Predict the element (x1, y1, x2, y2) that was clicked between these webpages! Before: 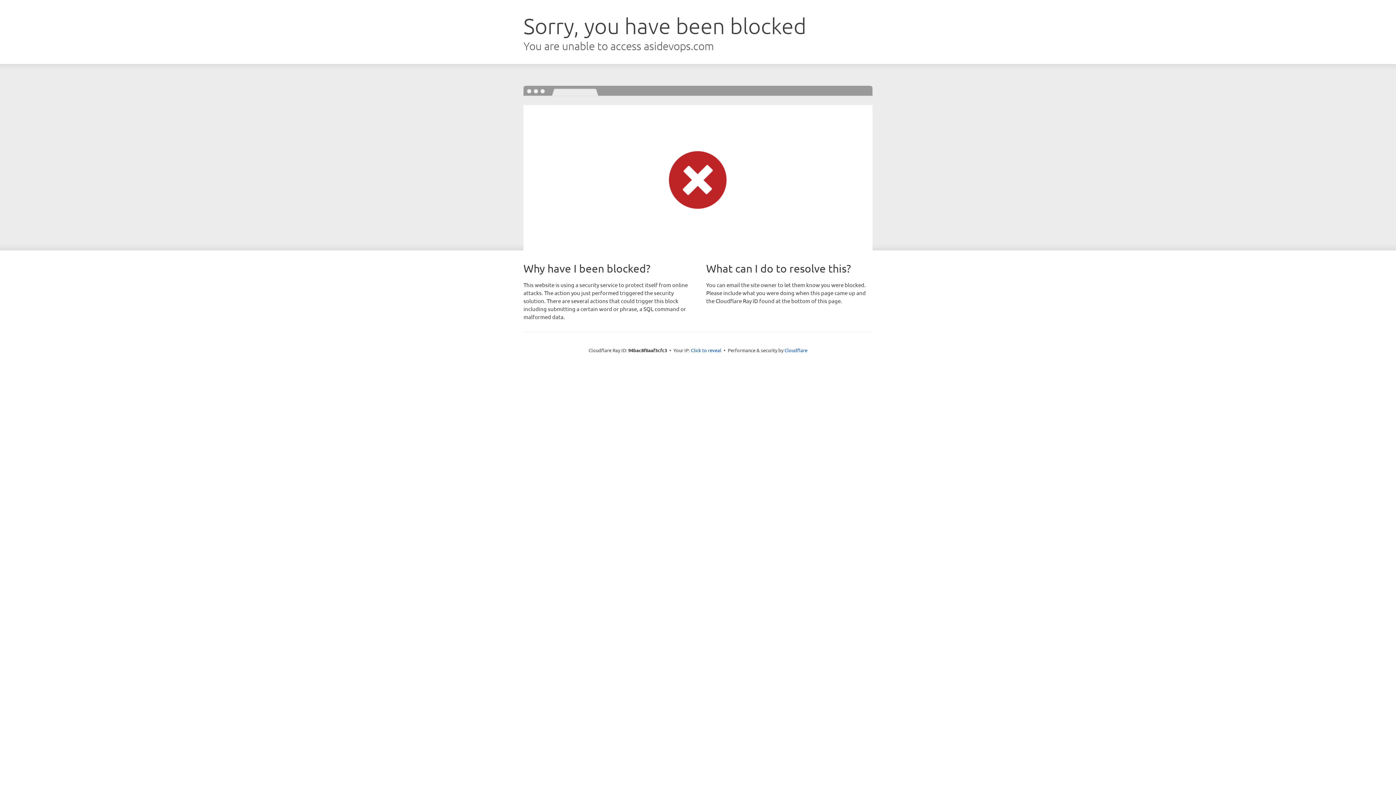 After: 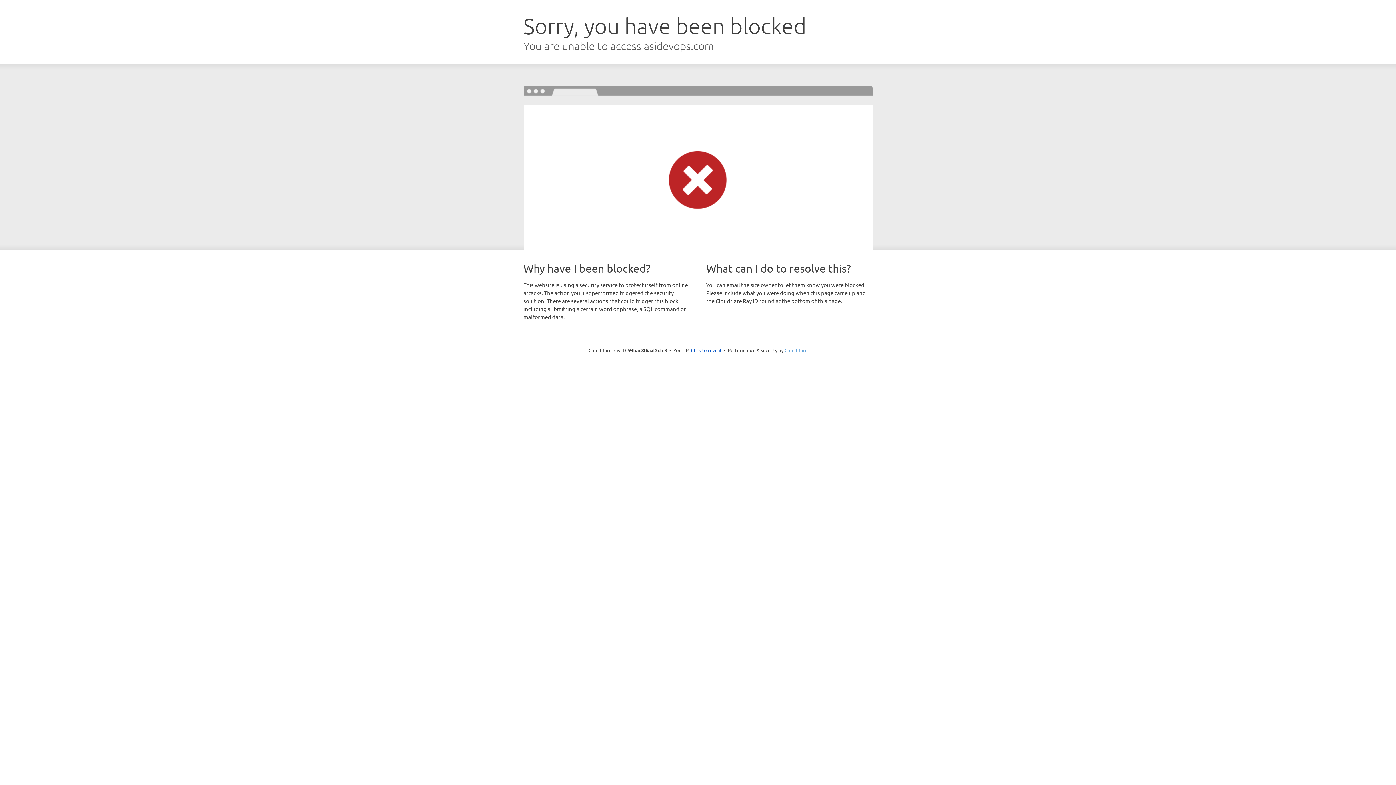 Action: bbox: (784, 347, 807, 353) label: Cloudflare